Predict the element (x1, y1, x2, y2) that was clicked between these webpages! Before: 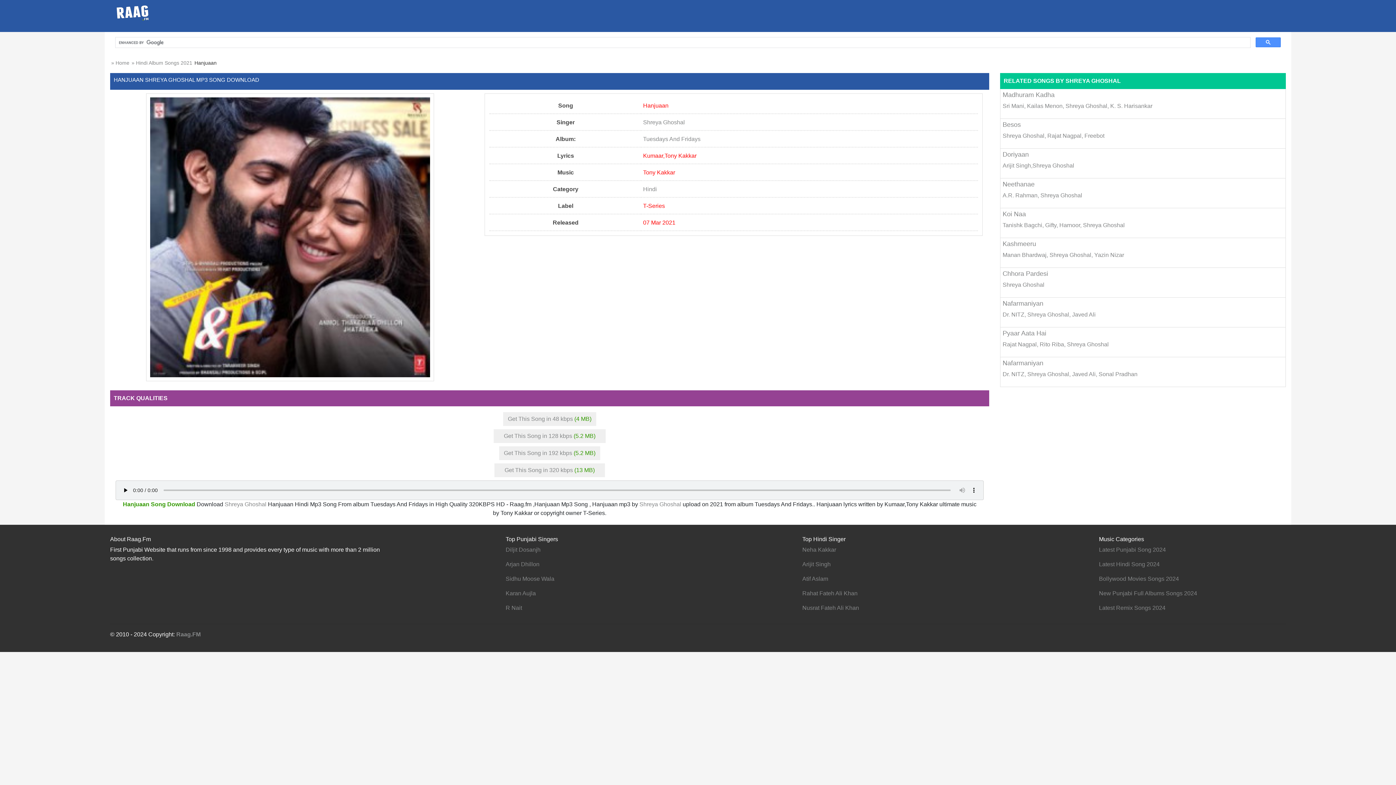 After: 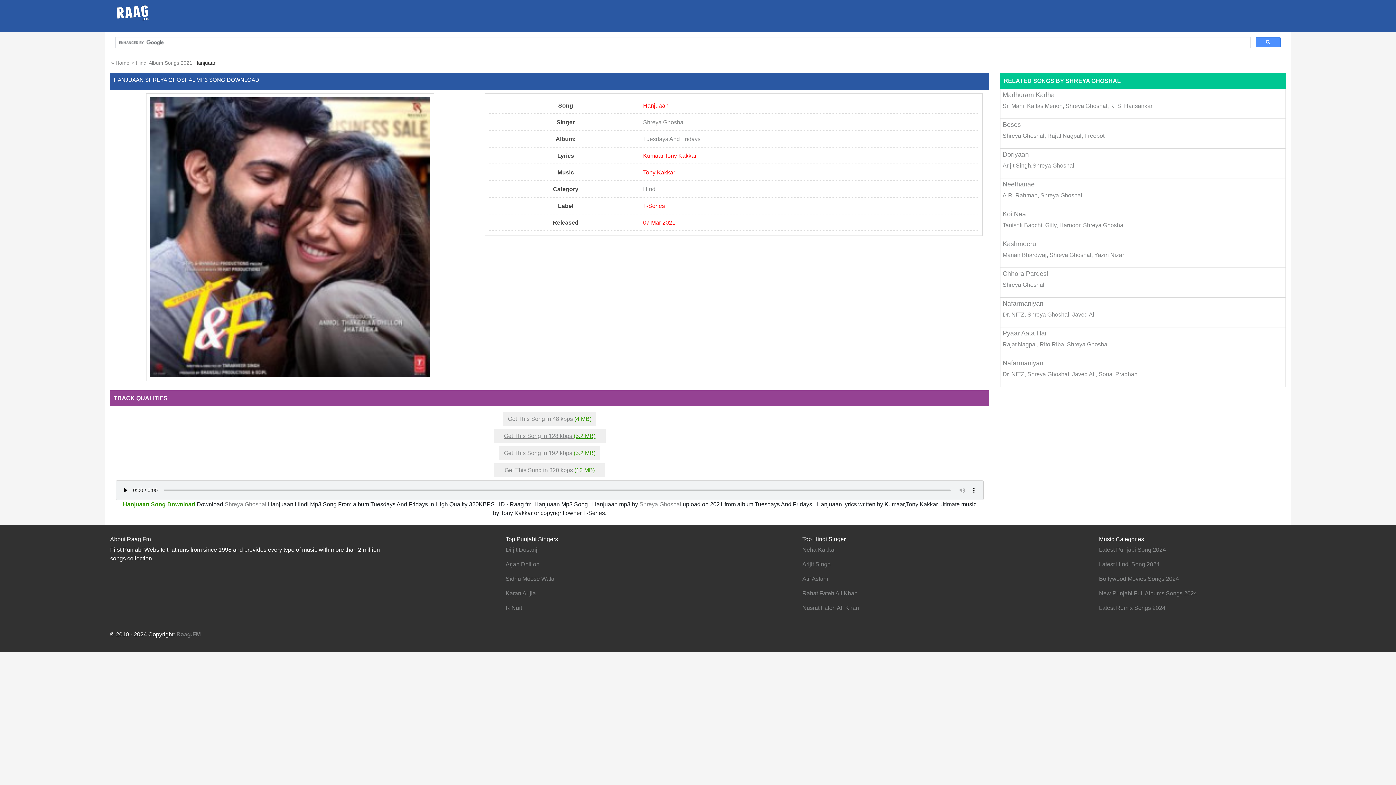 Action: bbox: (498, 433, 601, 439) label: Get This Song in 128 kbps (5.2 MB)